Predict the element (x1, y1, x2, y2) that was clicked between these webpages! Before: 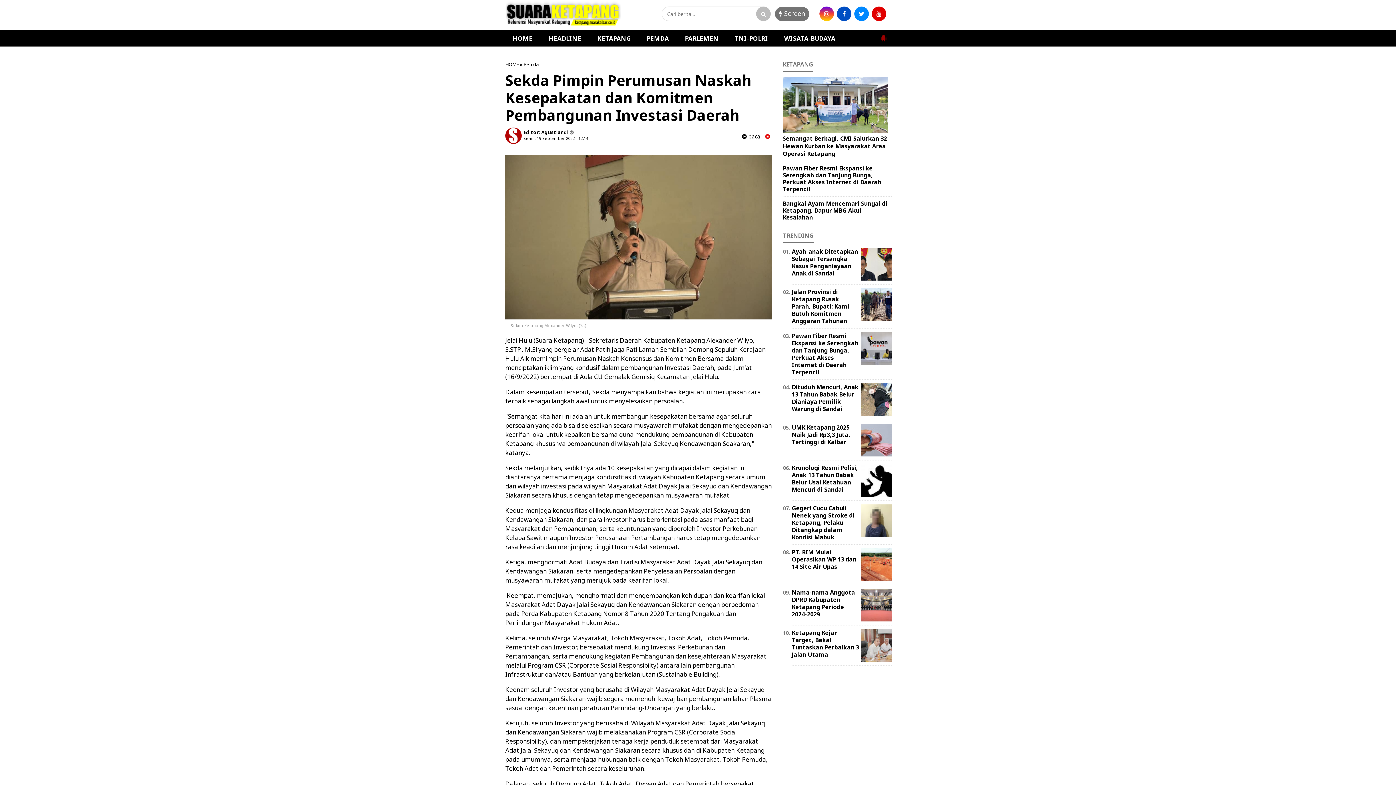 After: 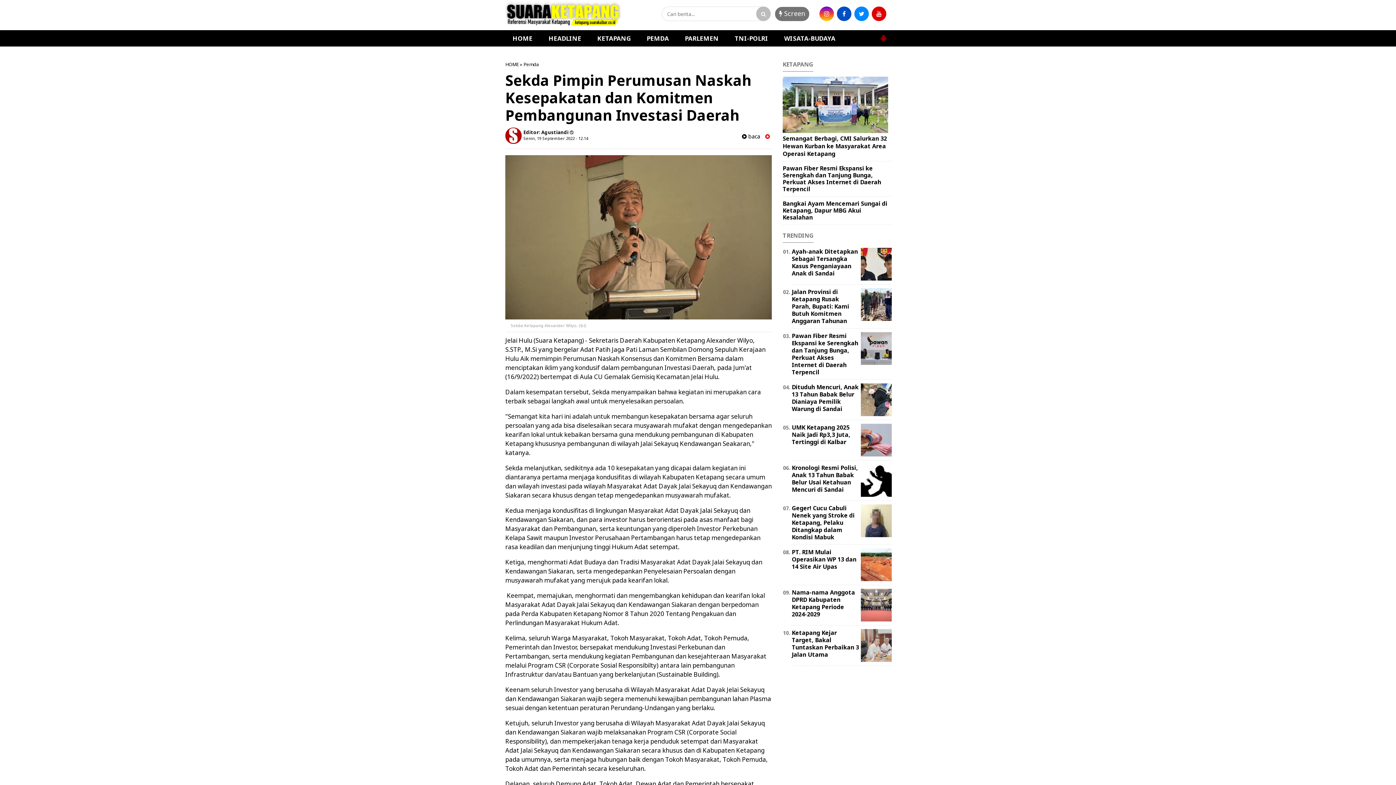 Action: bbox: (859, 344, 892, 352)